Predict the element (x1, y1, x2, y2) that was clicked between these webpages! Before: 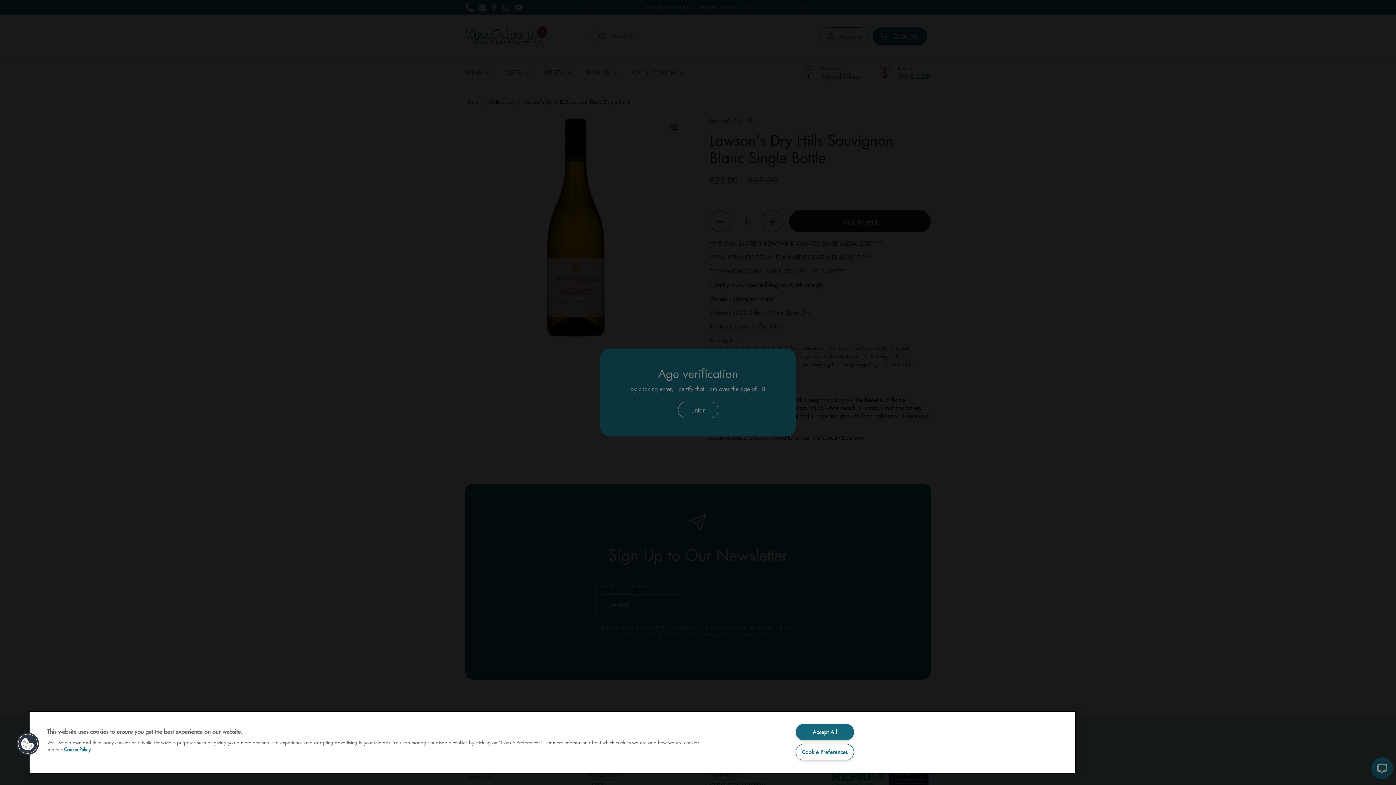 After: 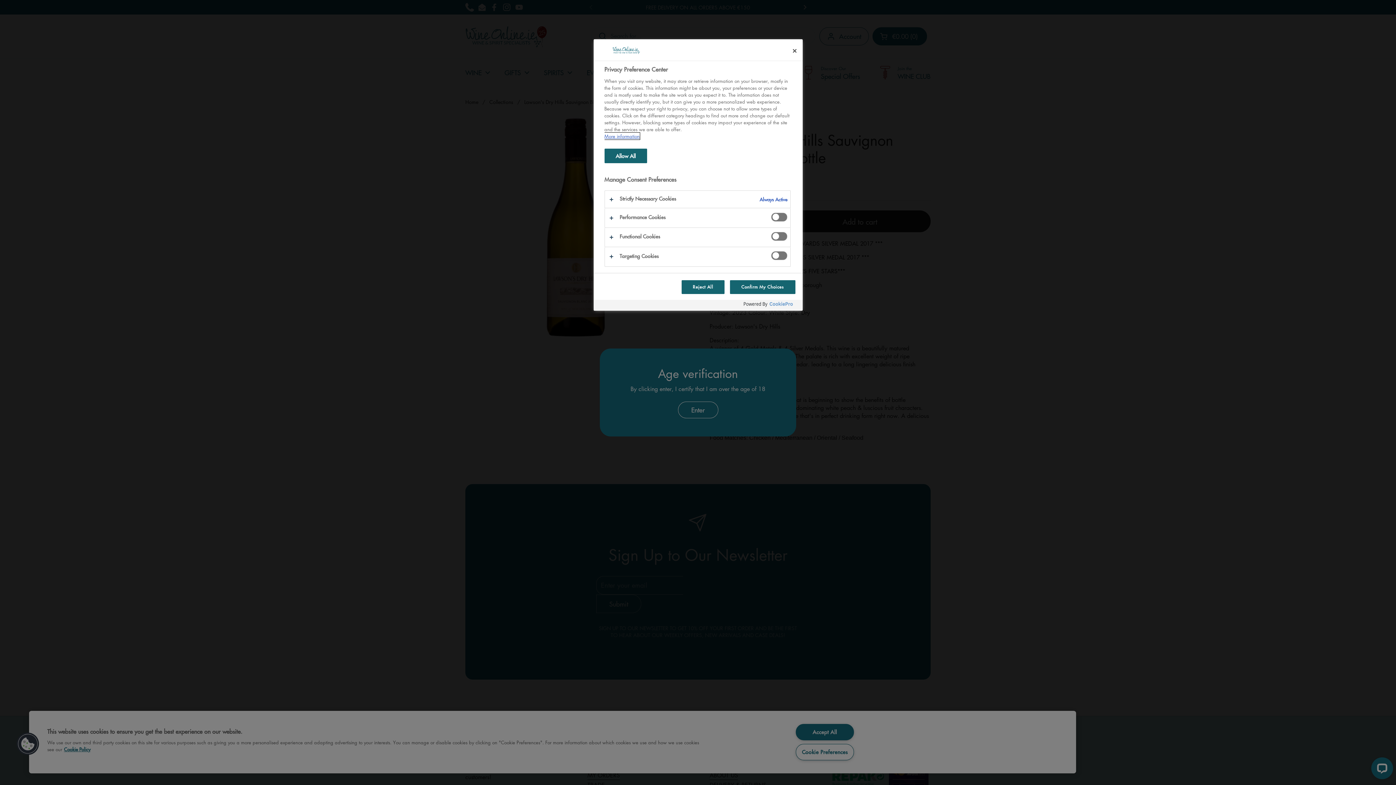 Action: label: Cookie Preferences bbox: (795, 744, 854, 760)